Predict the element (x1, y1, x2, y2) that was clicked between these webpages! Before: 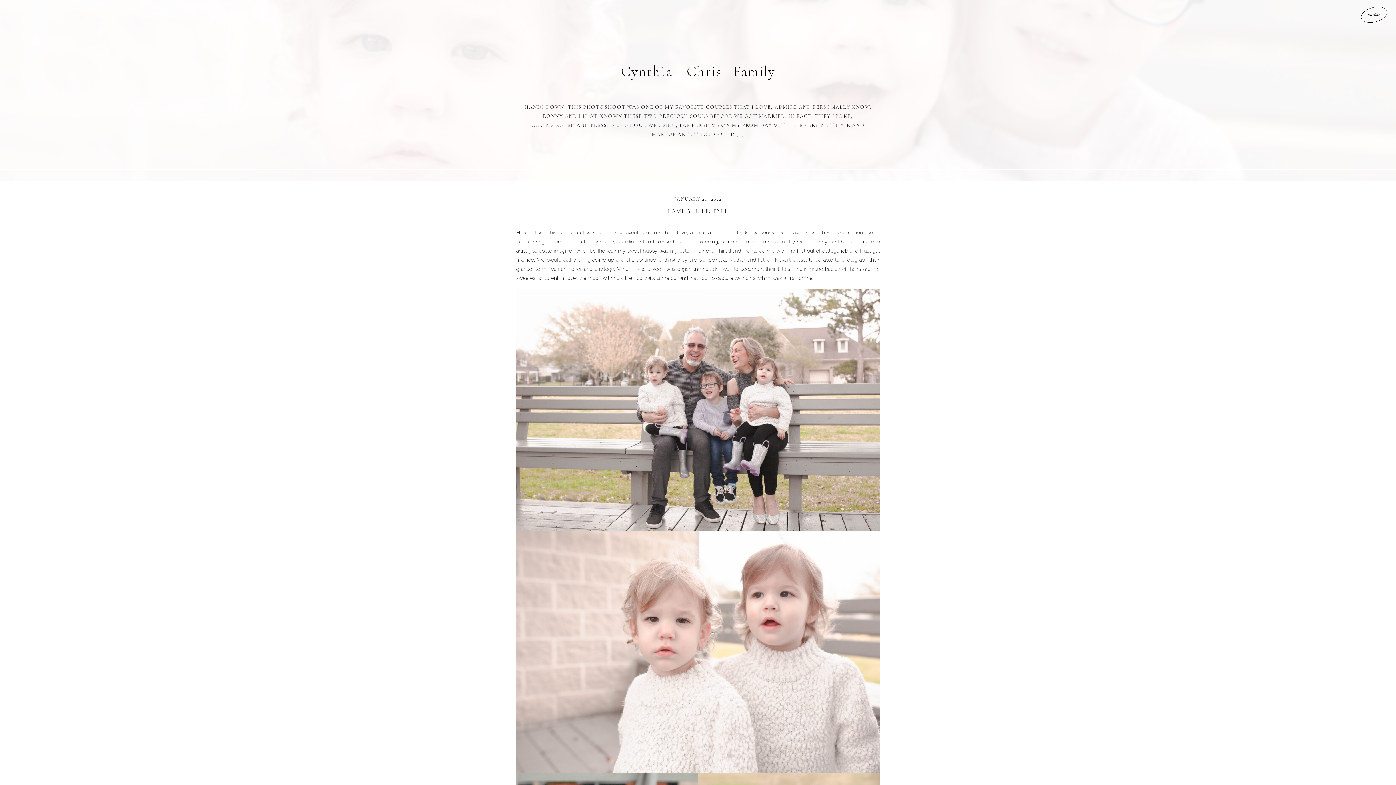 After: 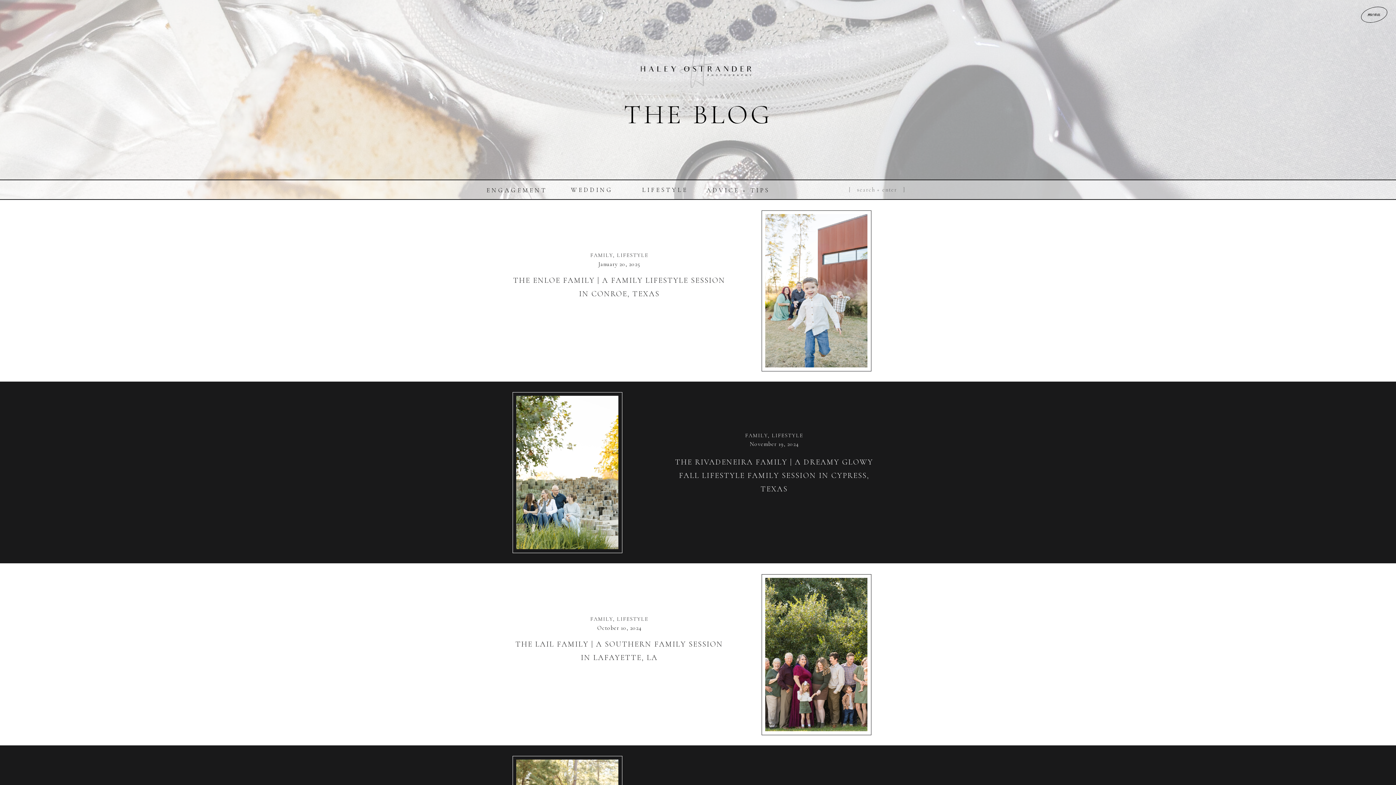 Action: label: LIFESTYLE bbox: (695, 207, 728, 214)